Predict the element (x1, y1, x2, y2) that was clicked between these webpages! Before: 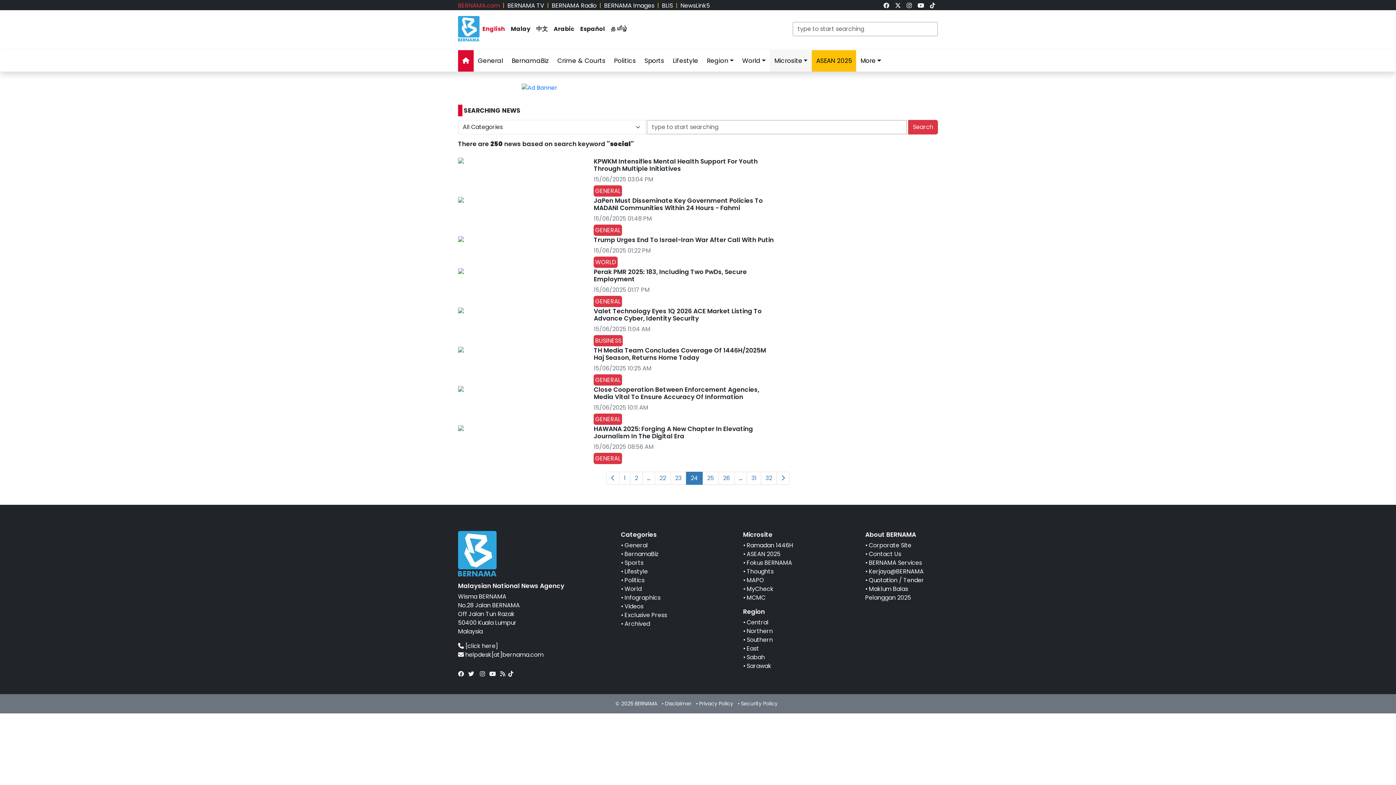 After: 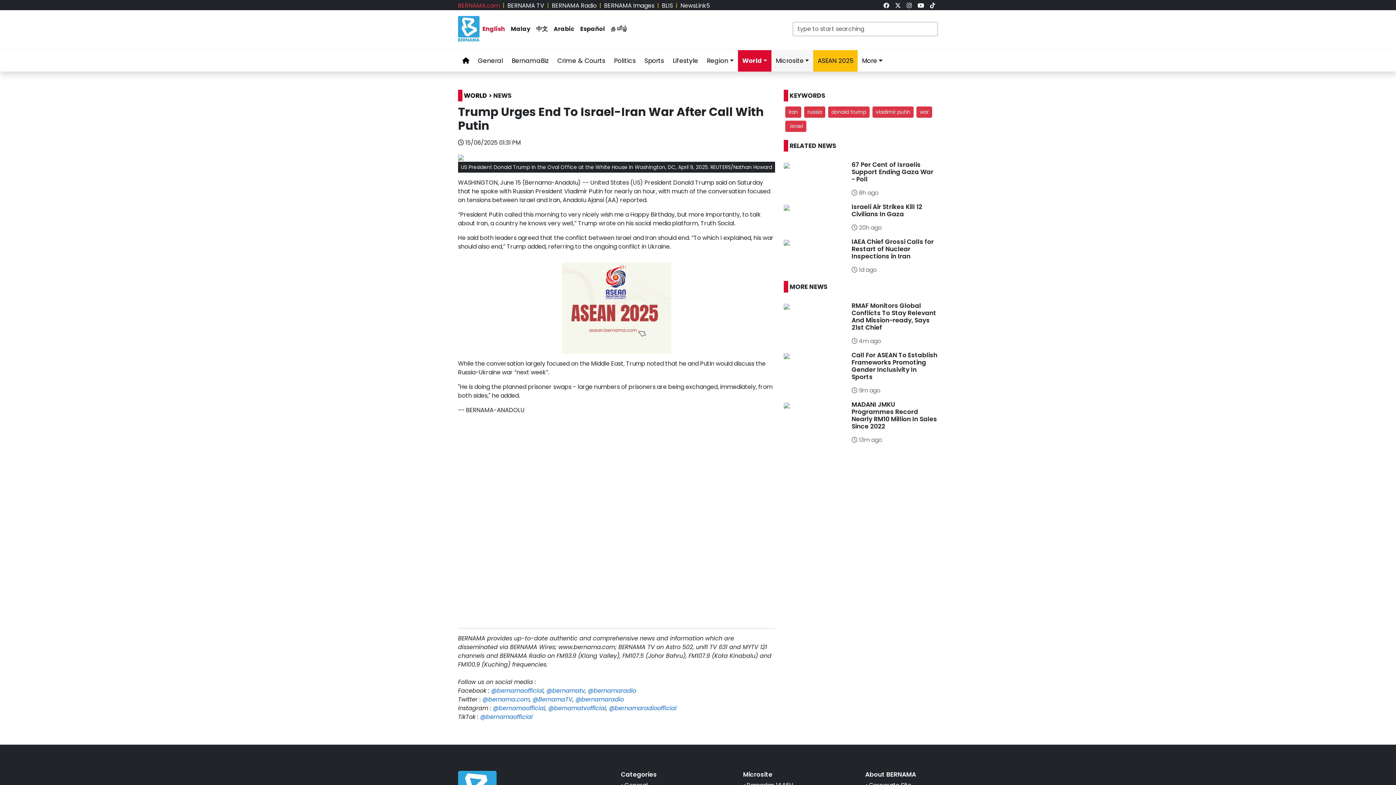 Action: bbox: (593, 235, 773, 244) label: Trump Urges End To Israel-Iran War After Call With Putin